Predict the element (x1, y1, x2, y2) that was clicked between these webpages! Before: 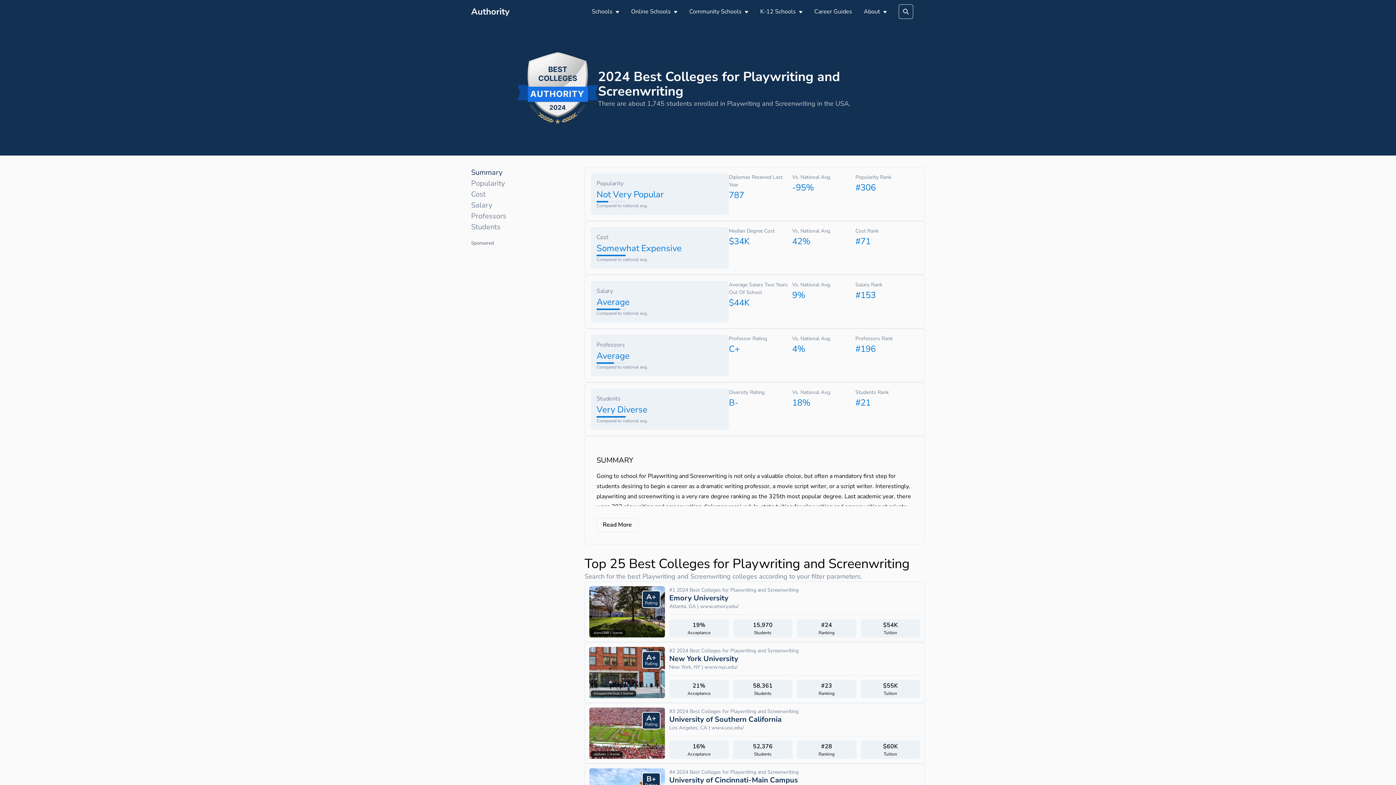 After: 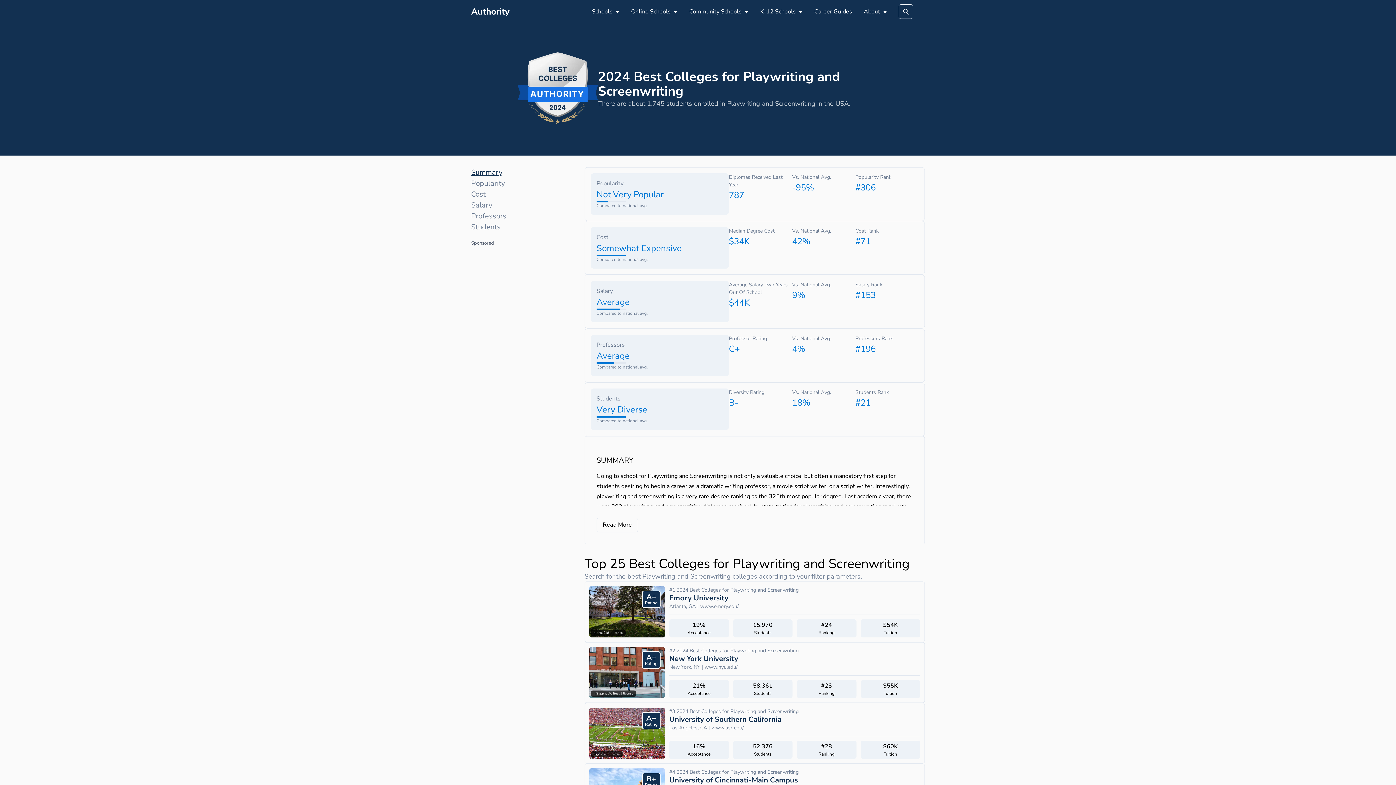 Action: label: Summary bbox: (471, 167, 584, 178)